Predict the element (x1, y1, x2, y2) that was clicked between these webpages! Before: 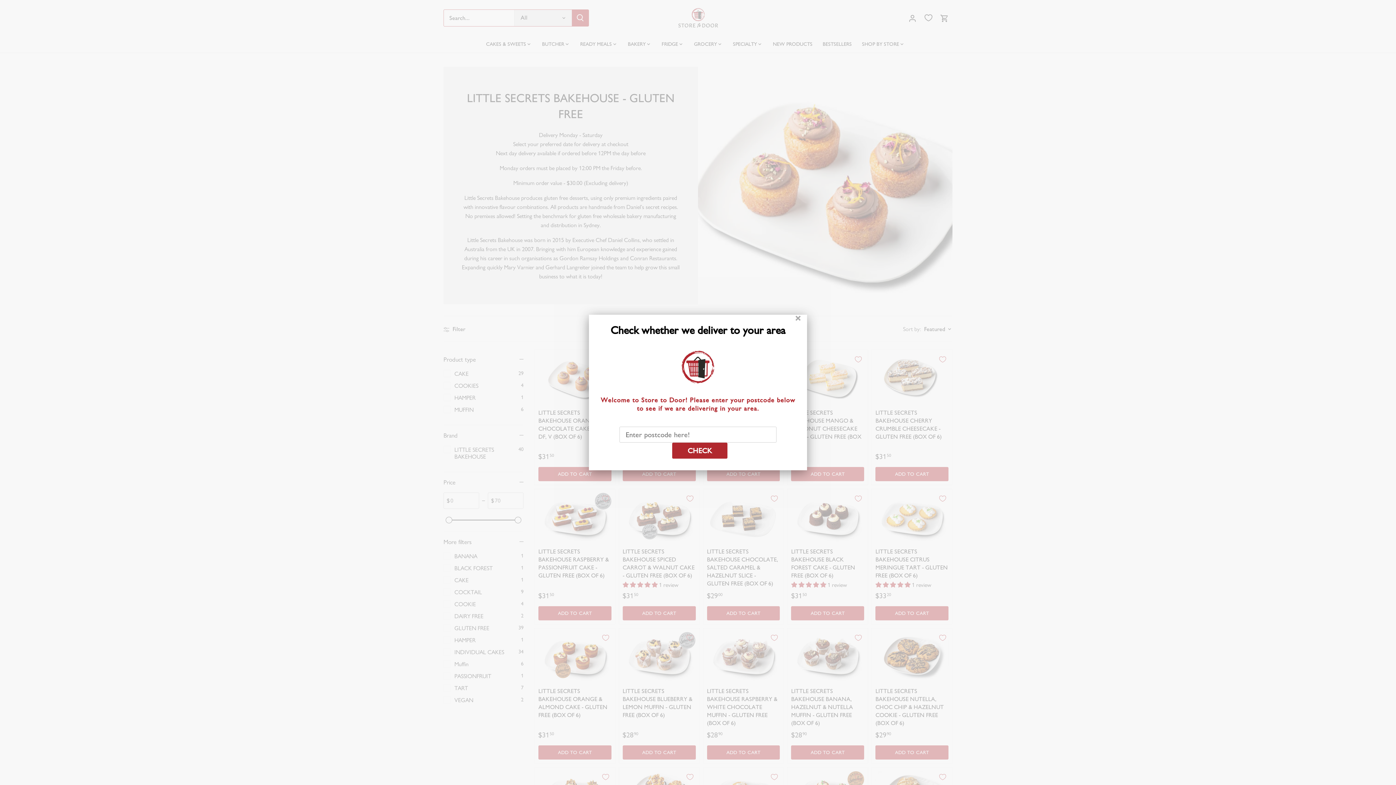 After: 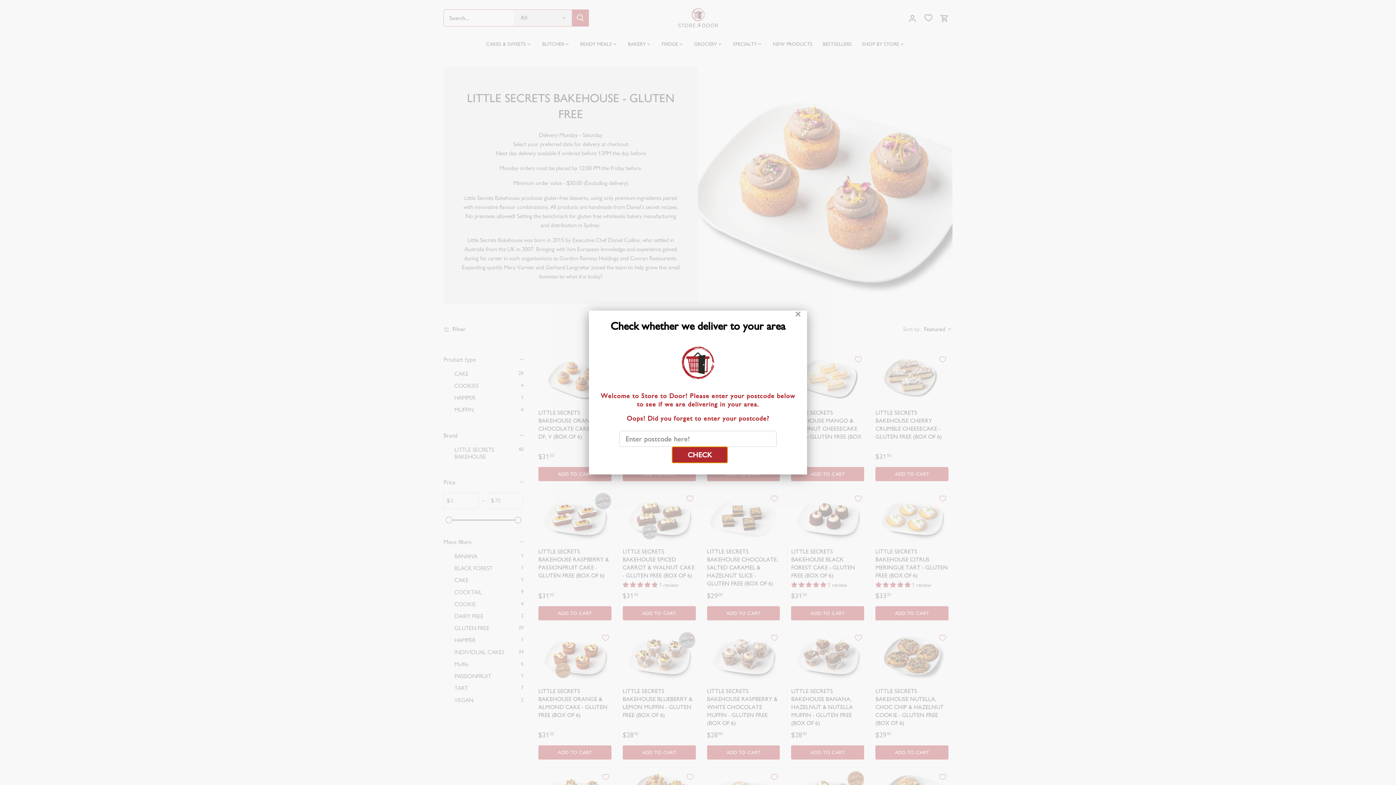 Action: label: CHECK bbox: (672, 442, 727, 458)